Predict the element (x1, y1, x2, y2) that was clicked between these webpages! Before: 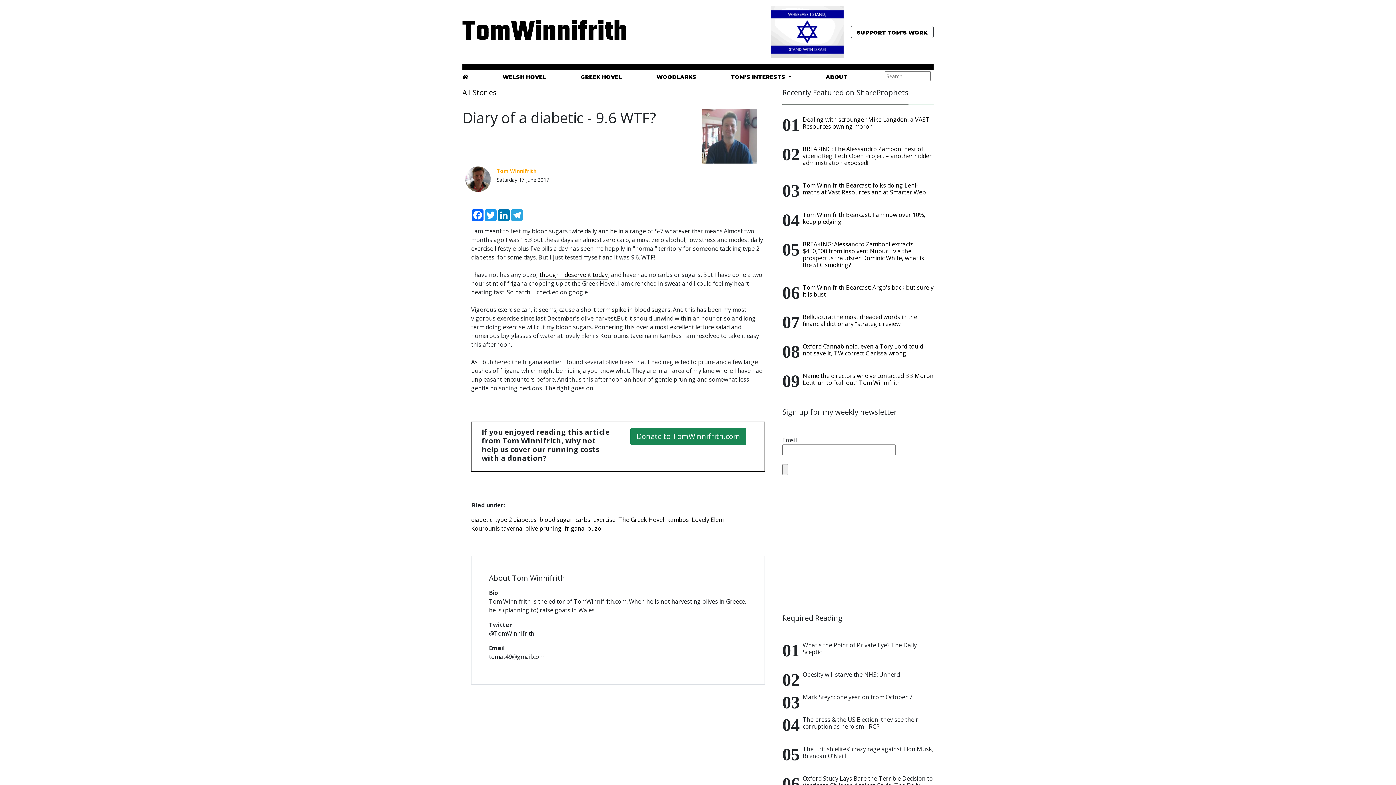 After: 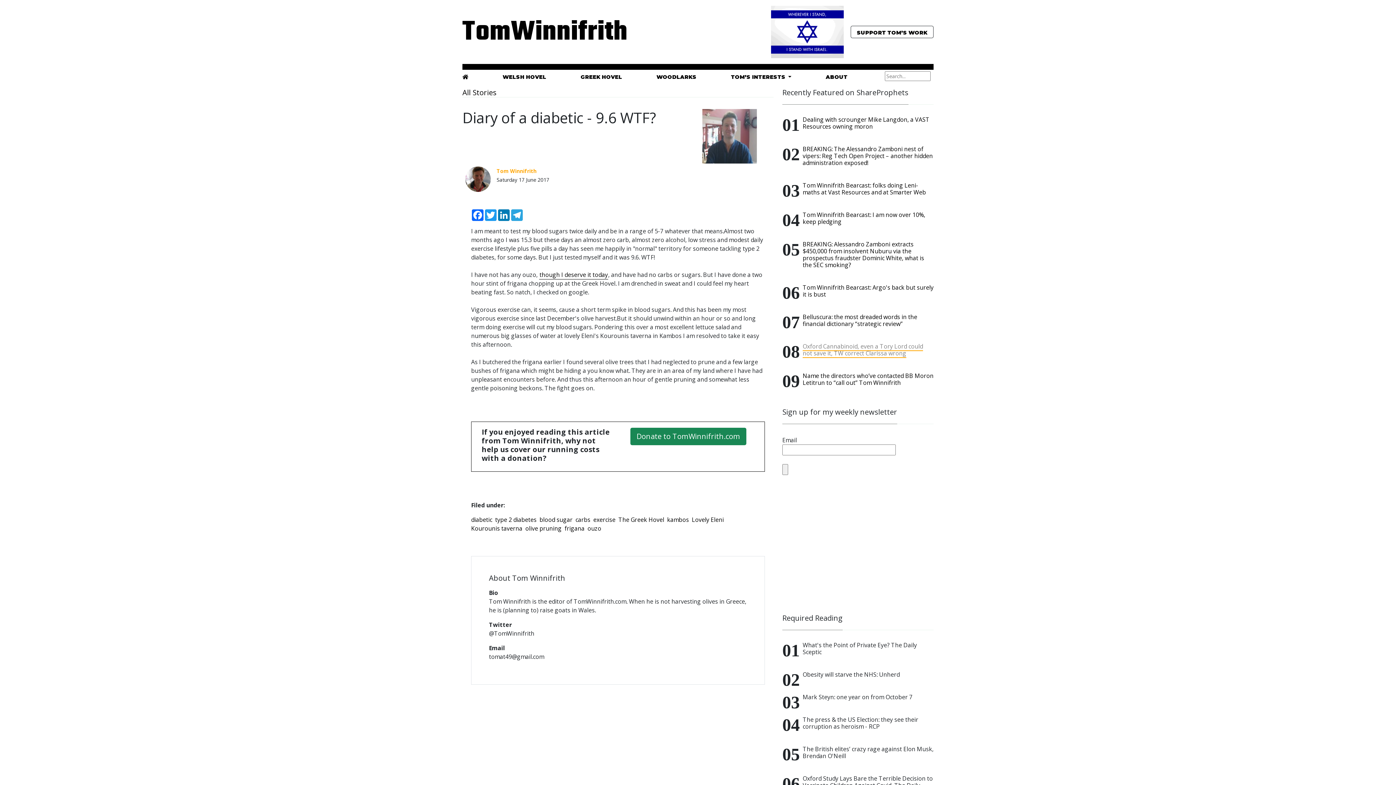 Action: label: Oxford Cannabinoid, even a Tory Lord could not save it, TW correct Clarissa wrong bbox: (802, 342, 923, 357)